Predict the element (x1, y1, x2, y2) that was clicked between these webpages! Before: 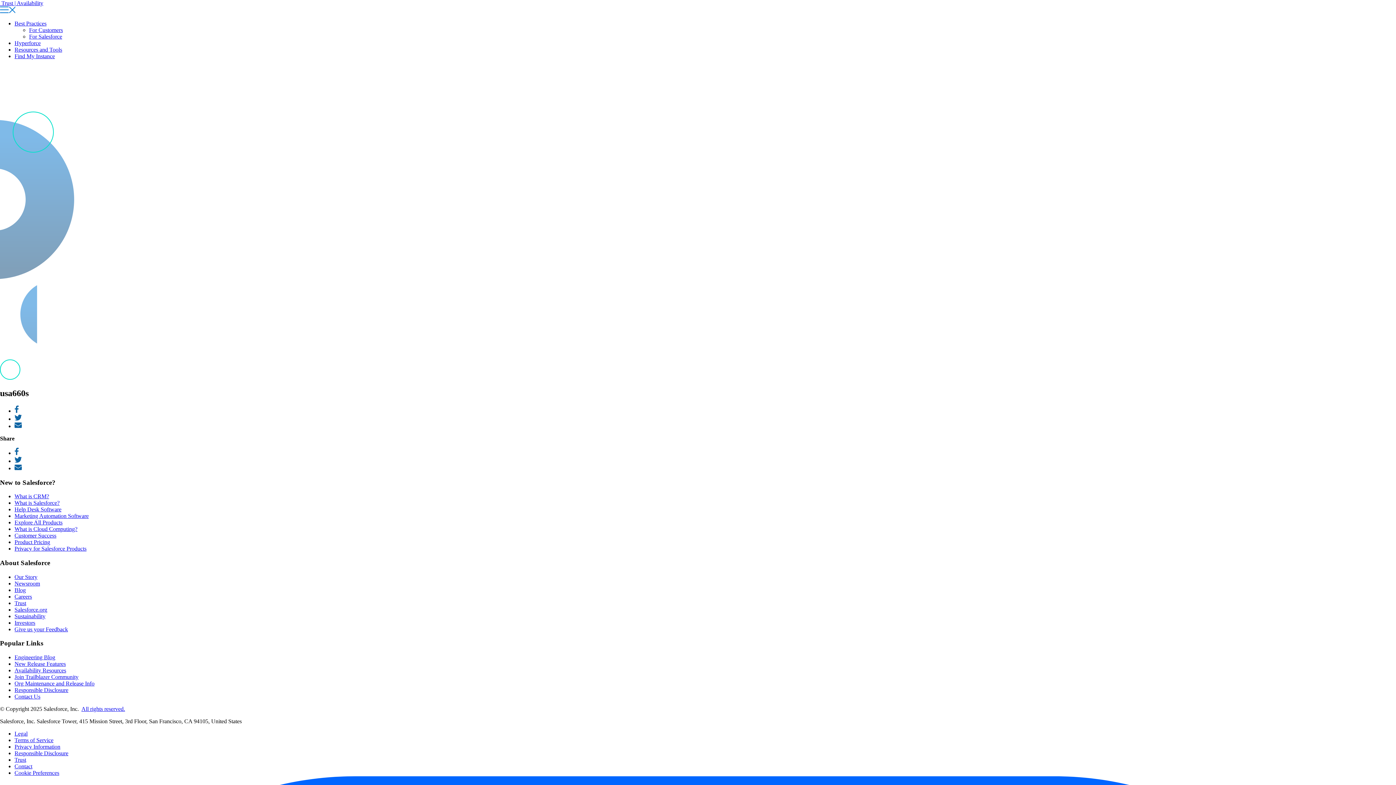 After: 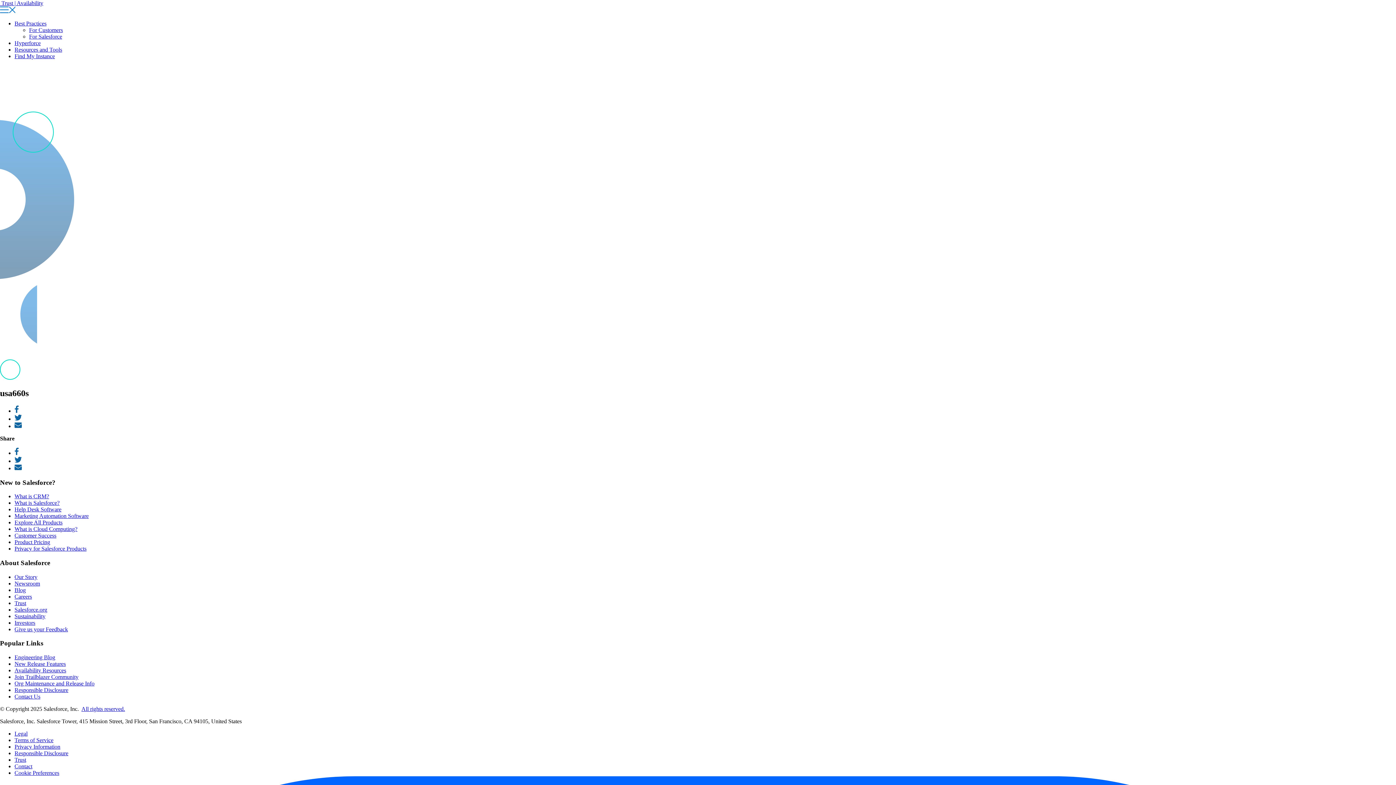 Action: label: What is CRM? bbox: (14, 493, 49, 499)